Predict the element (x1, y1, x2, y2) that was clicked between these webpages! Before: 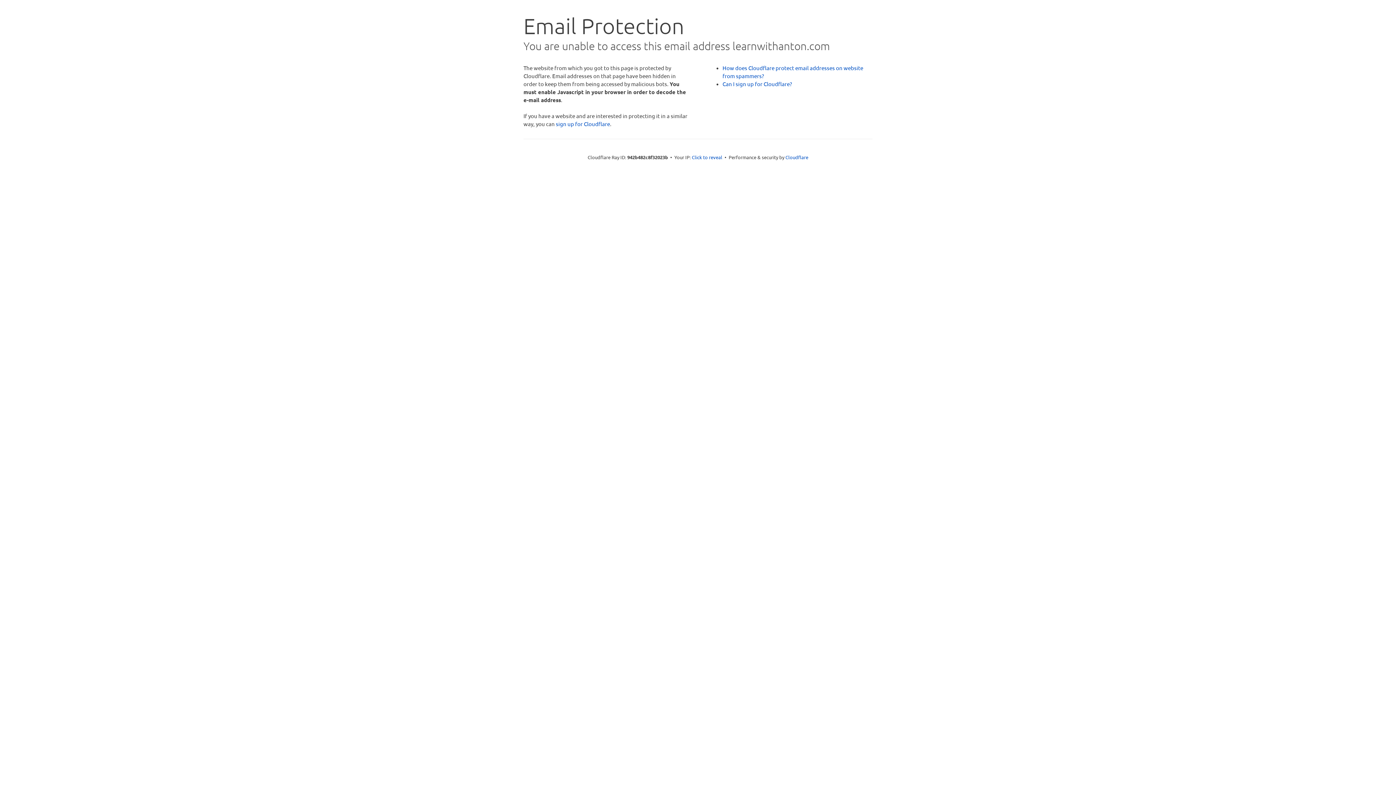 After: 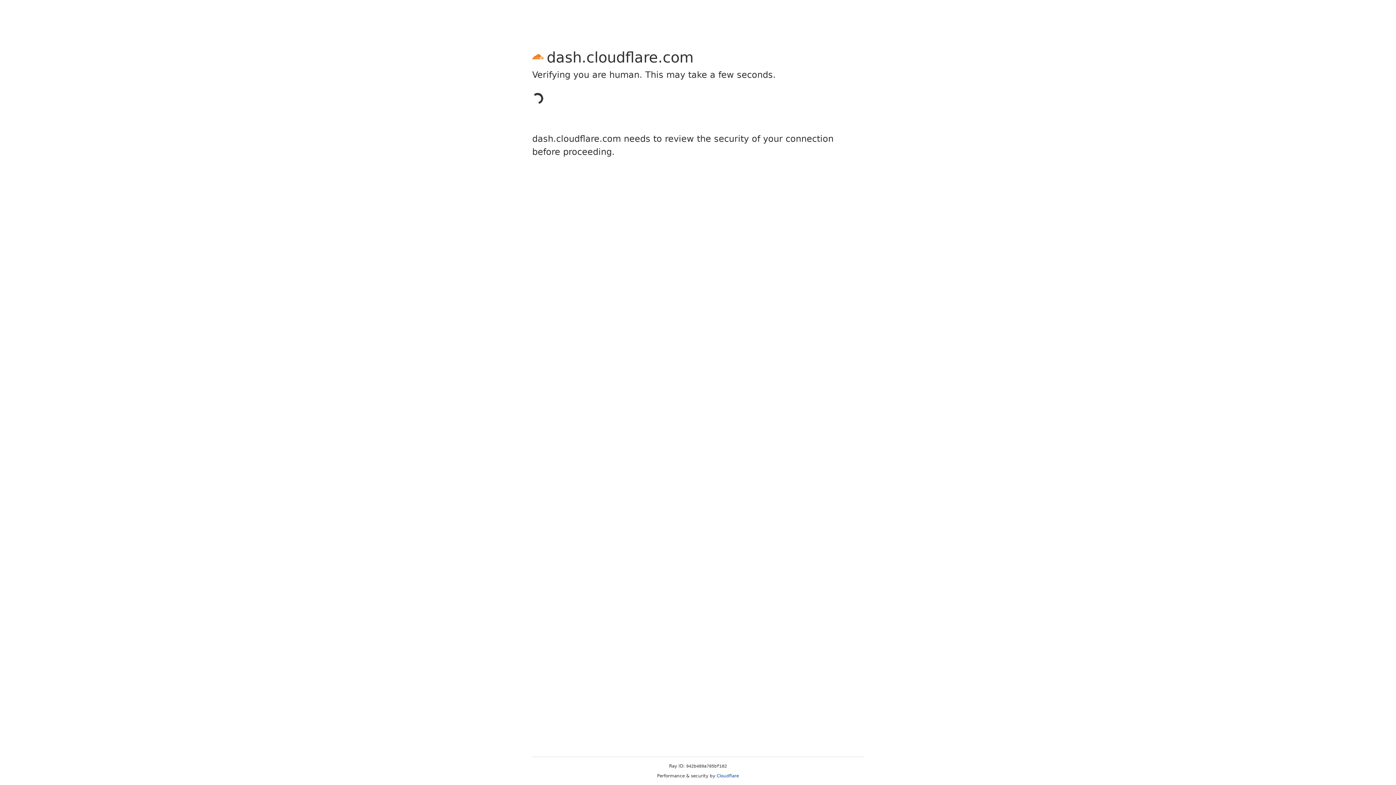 Action: bbox: (556, 120, 610, 127) label: sign up for Cloudflare